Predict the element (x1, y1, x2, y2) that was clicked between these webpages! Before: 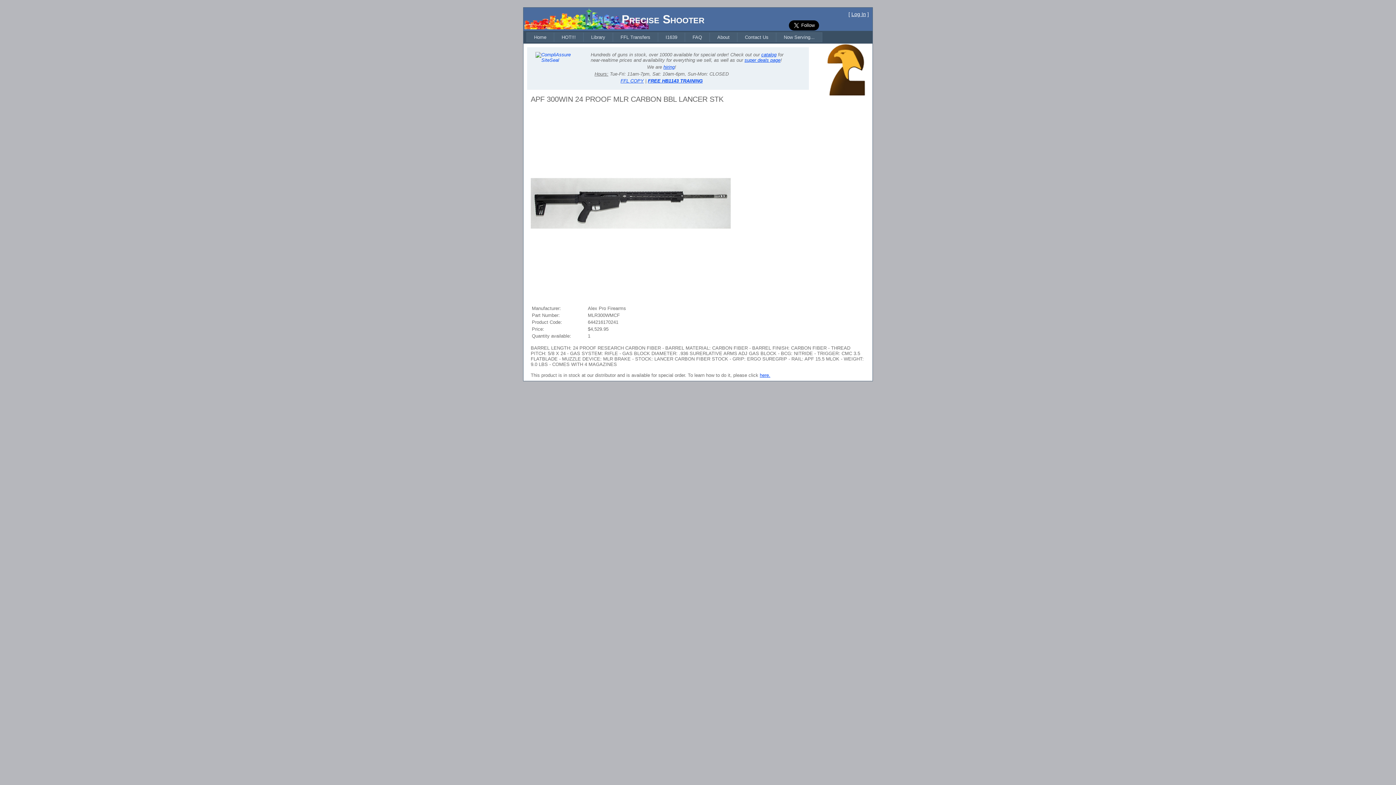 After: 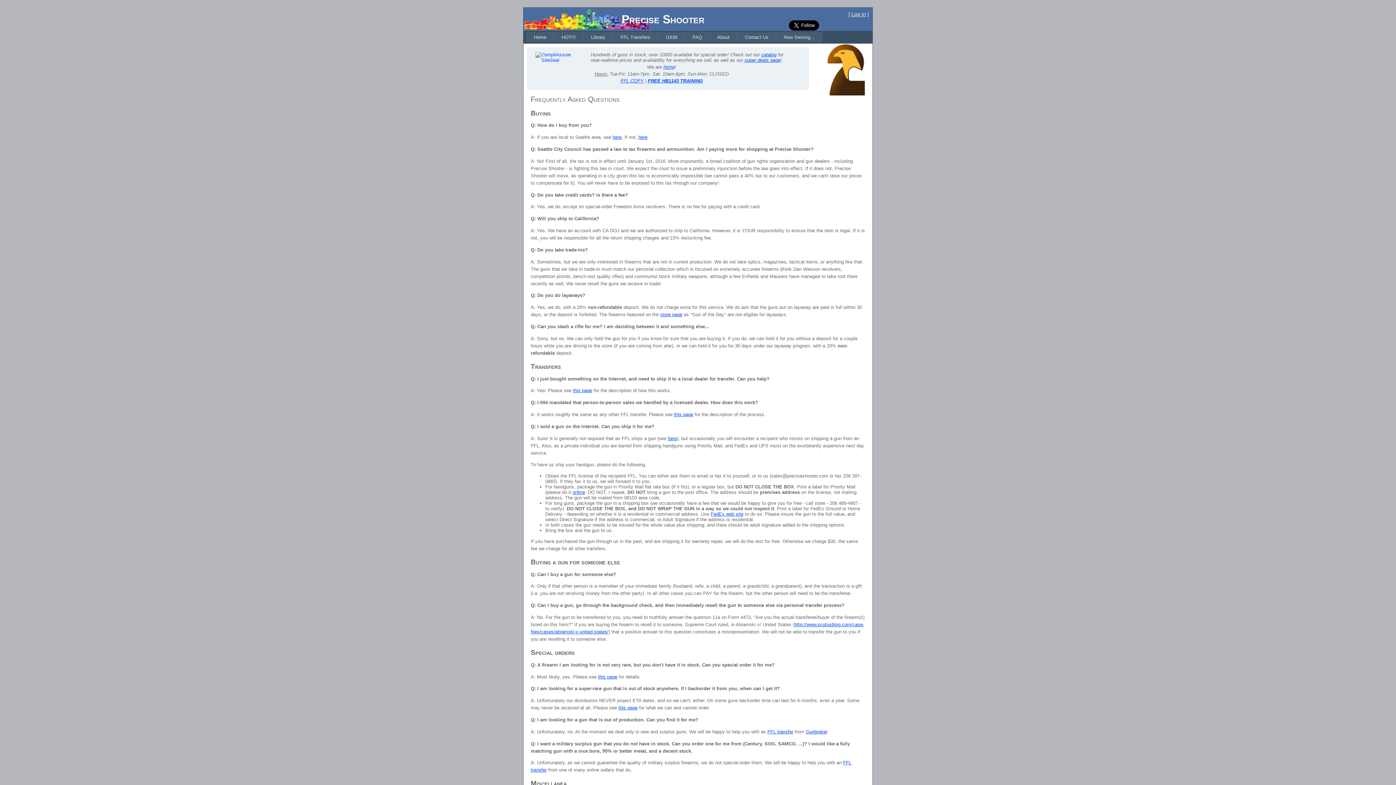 Action: bbox: (685, 32, 709, 42) label: FAQ